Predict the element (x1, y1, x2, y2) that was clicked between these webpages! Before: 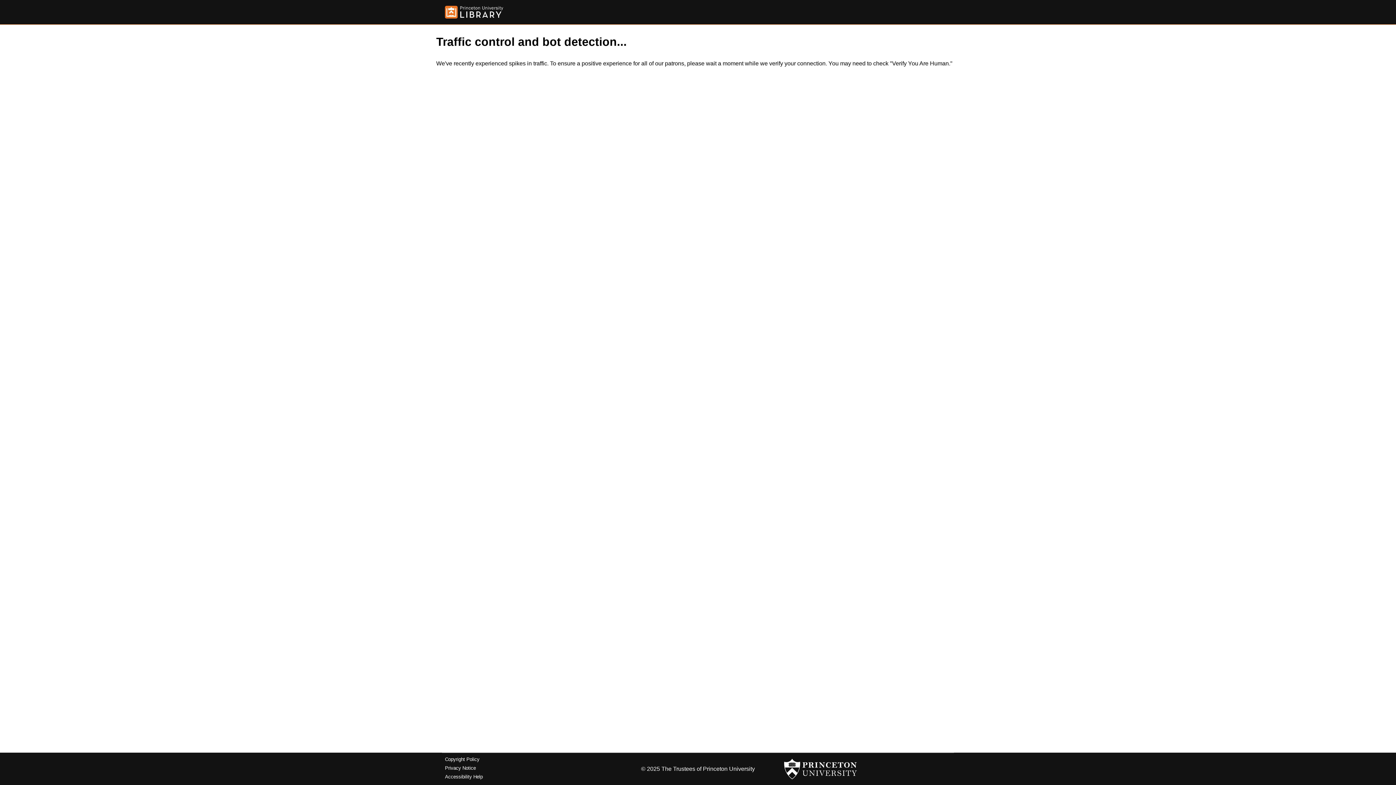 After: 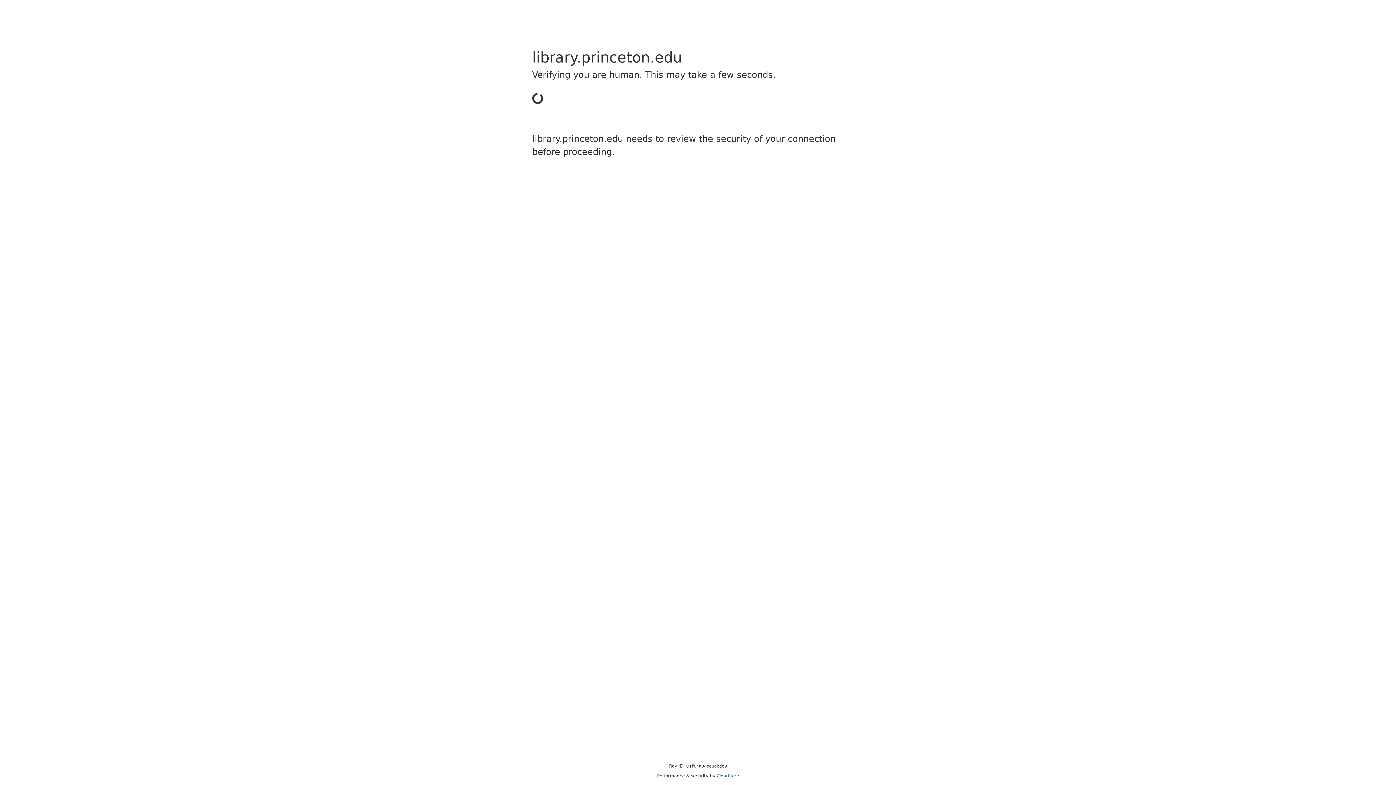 Action: bbox: (445, 5, 503, 18)